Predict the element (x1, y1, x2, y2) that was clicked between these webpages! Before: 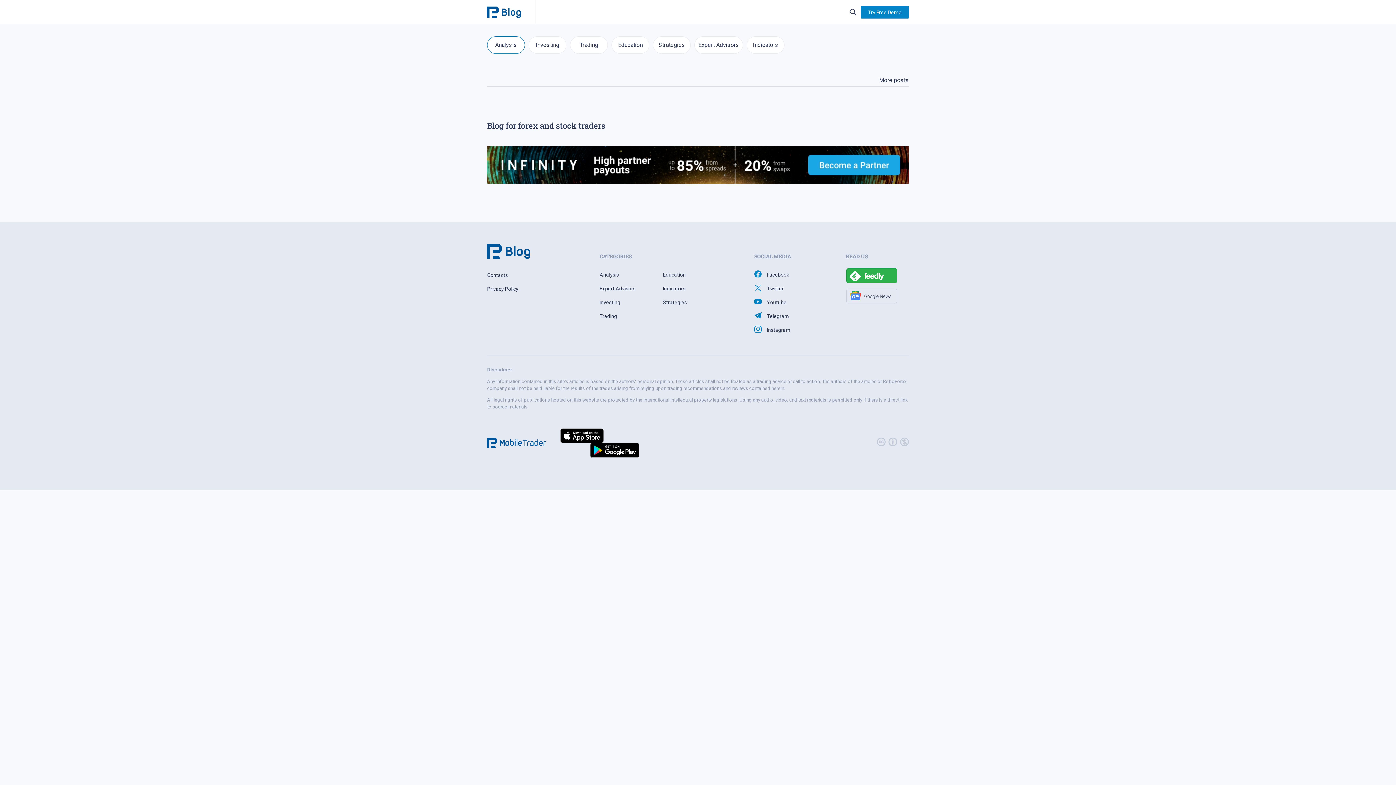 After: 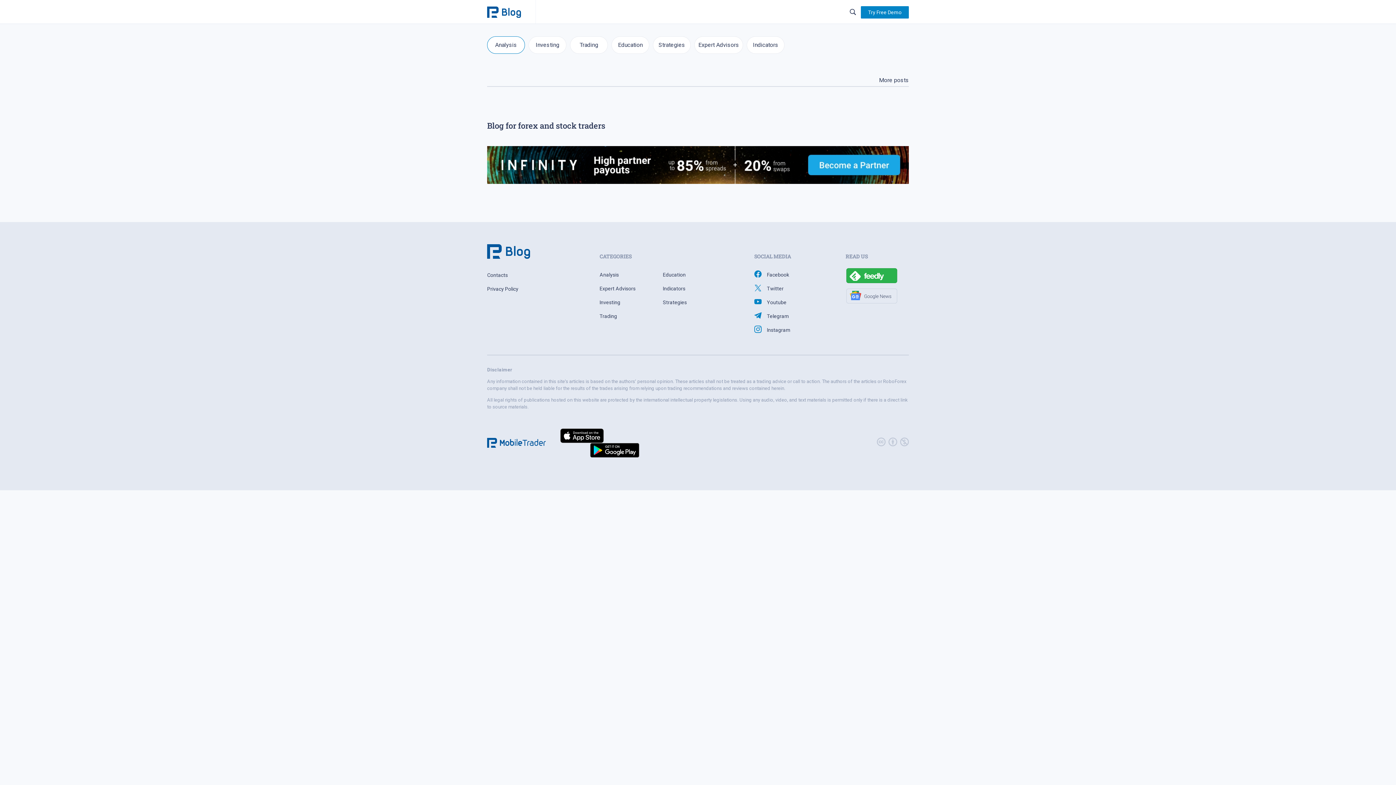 Action: bbox: (487, 248, 530, 254)